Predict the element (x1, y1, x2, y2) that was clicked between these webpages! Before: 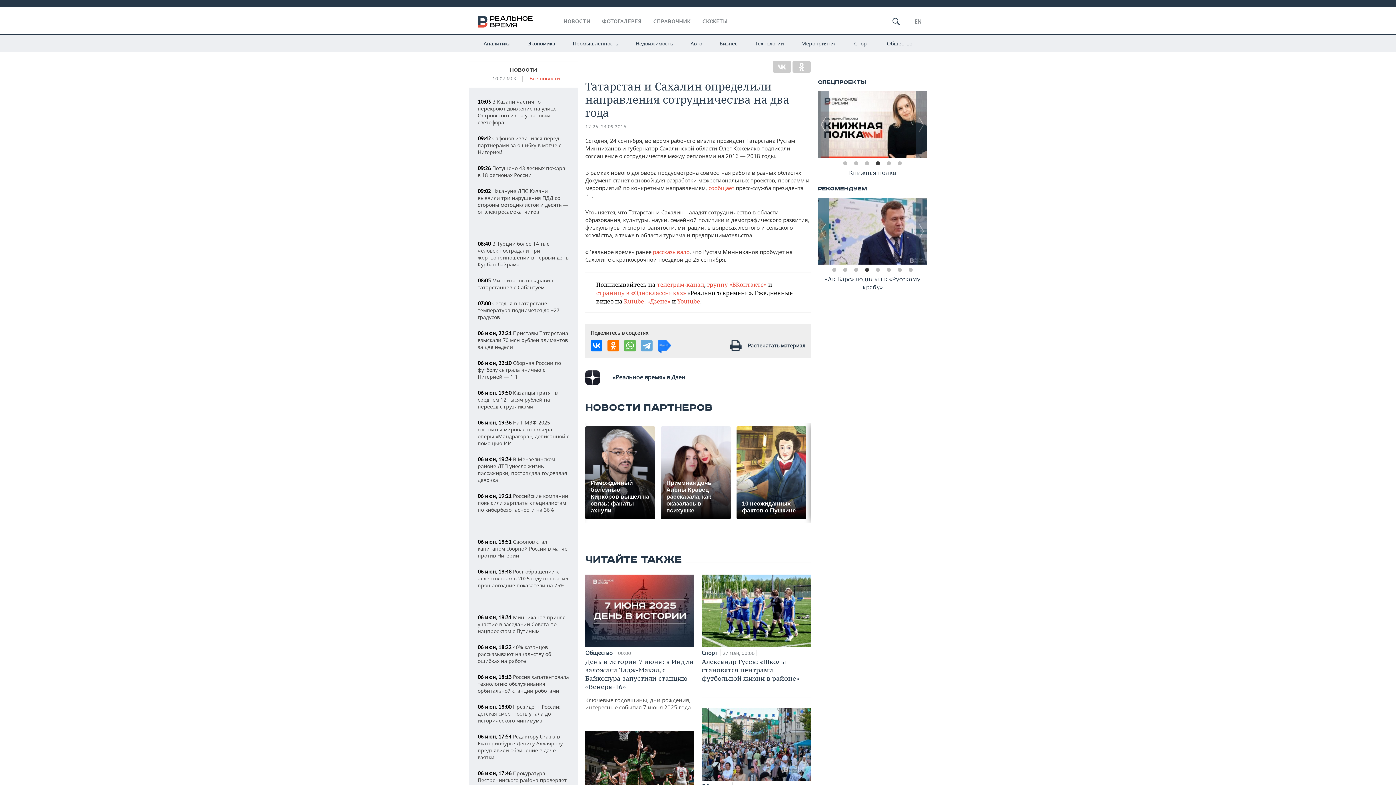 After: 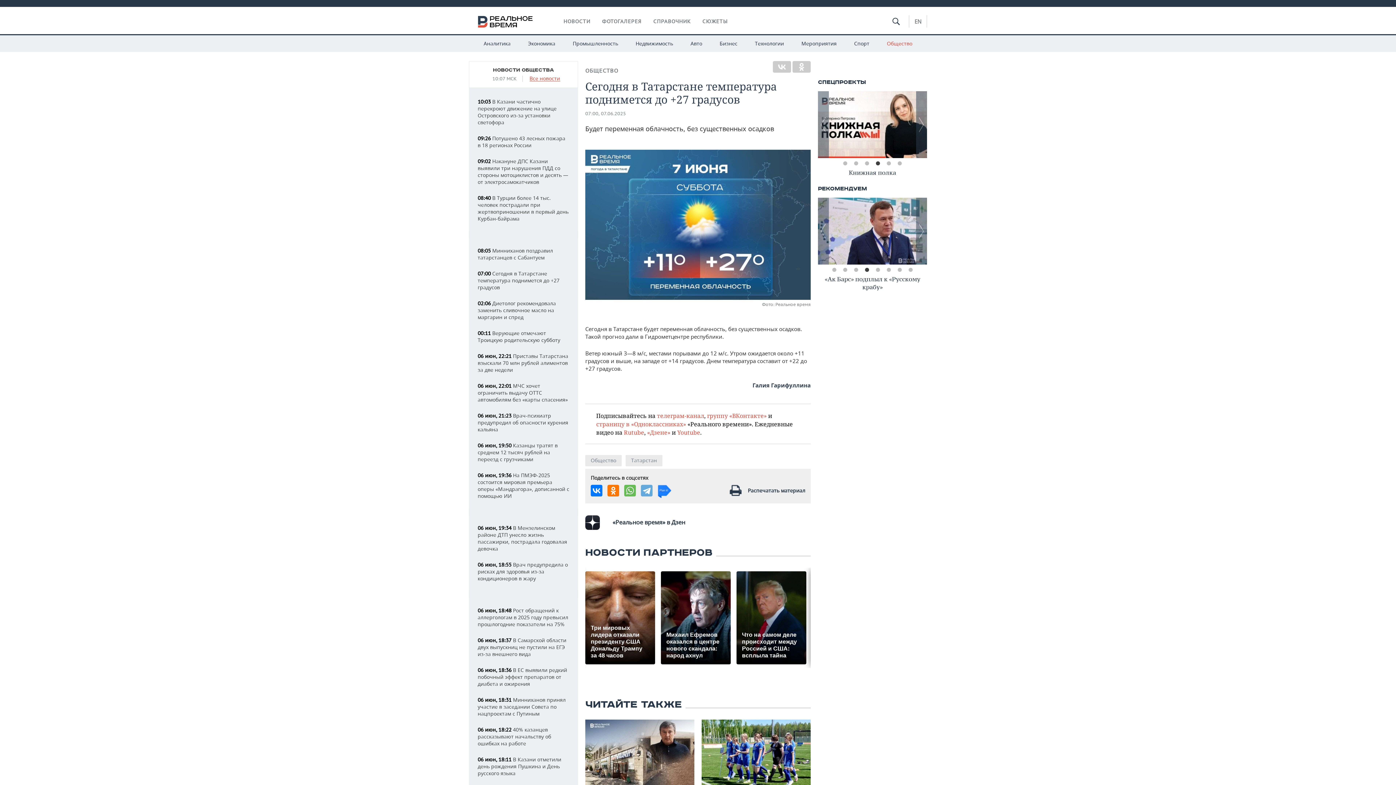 Action: label: 07:00 Сегодня в Татарстане температура поднимется до +27 градусов bbox: (477, 300, 559, 320)